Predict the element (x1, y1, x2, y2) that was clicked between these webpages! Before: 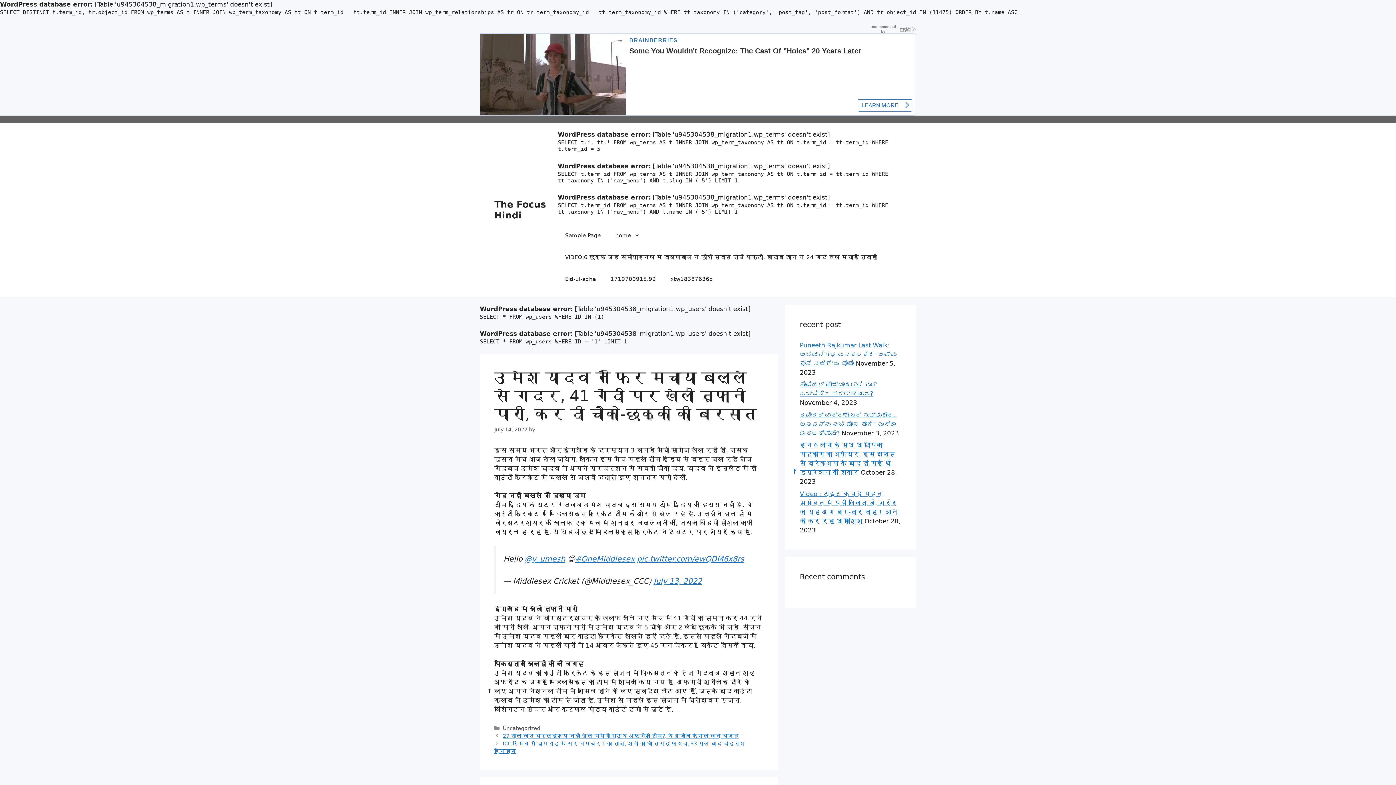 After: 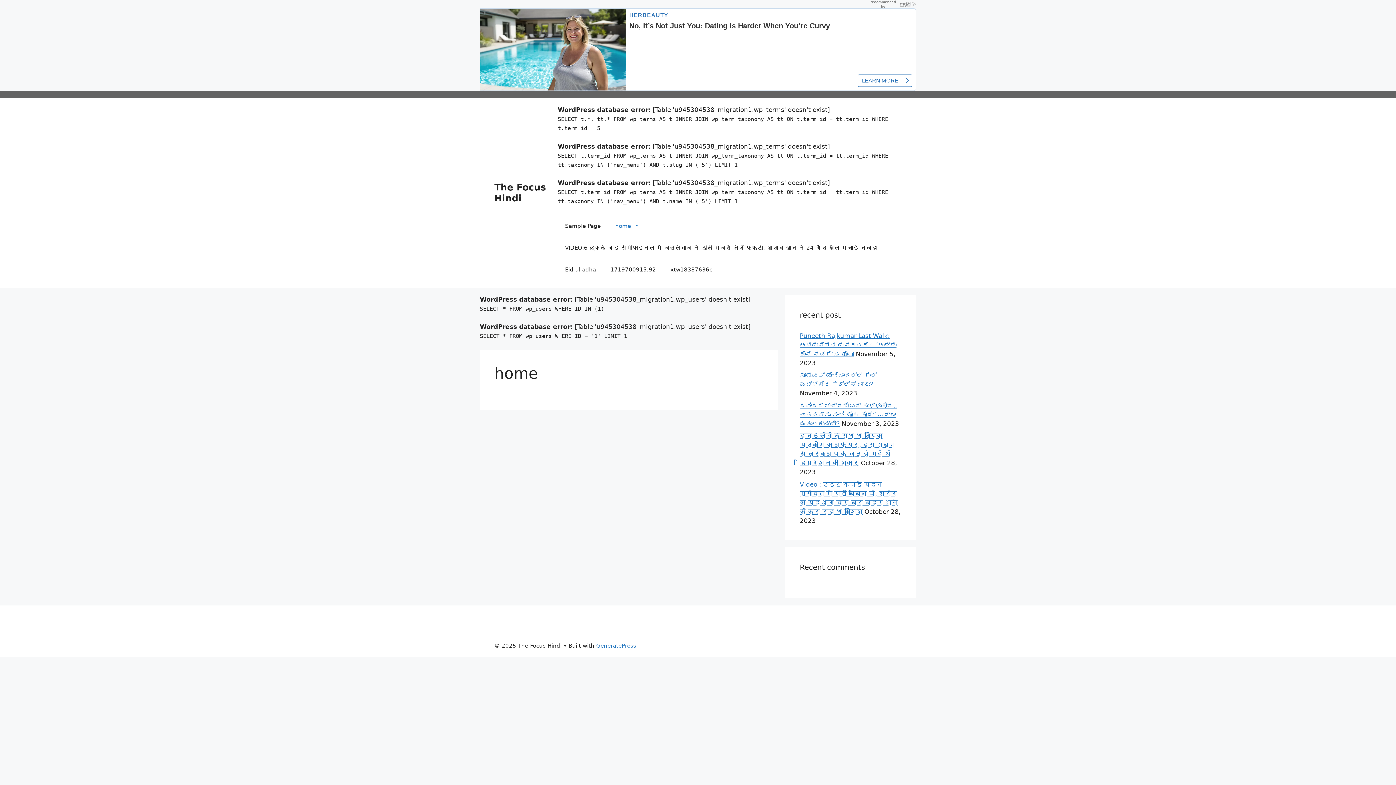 Action: label: home bbox: (608, 224, 647, 246)